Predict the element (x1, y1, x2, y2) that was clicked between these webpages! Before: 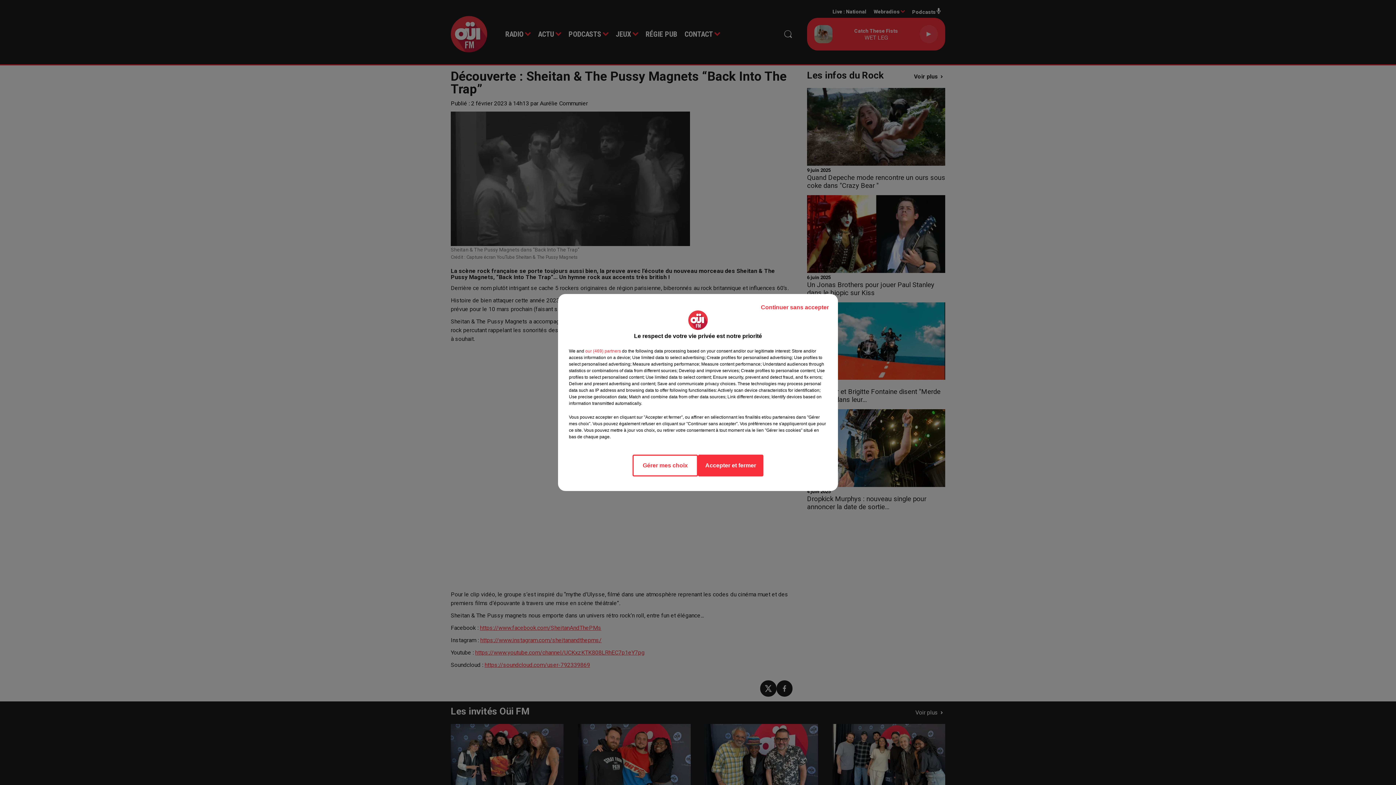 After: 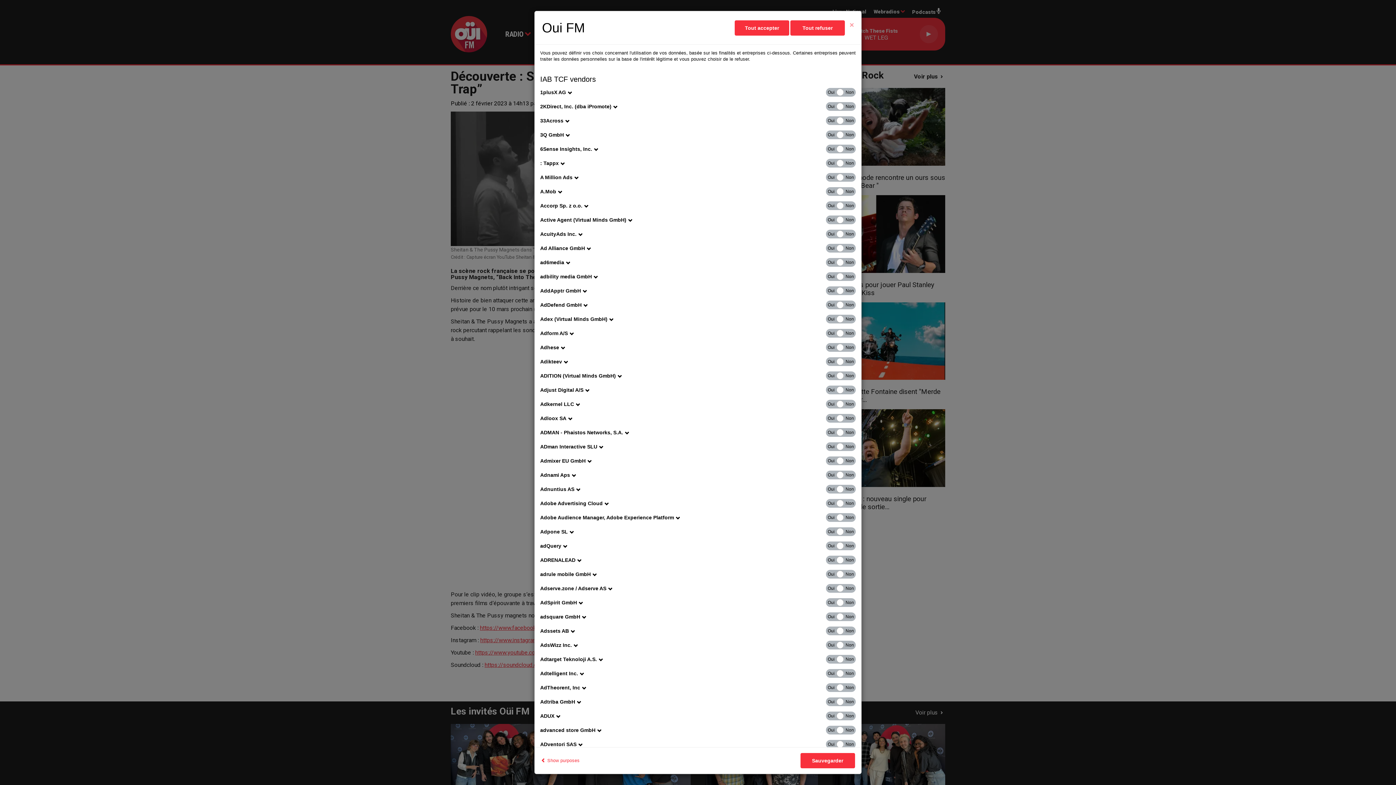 Action: label: show vendors bbox: (585, 348, 621, 354)